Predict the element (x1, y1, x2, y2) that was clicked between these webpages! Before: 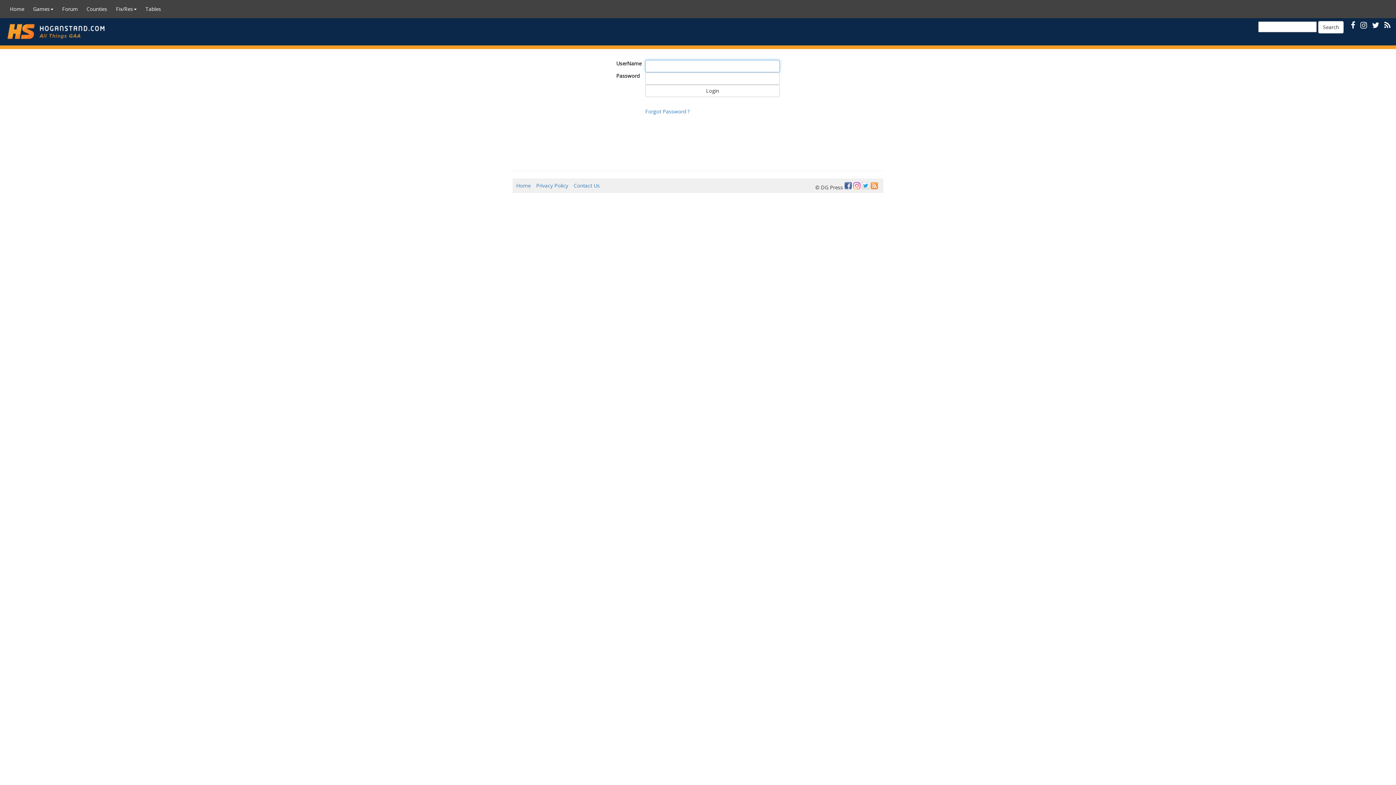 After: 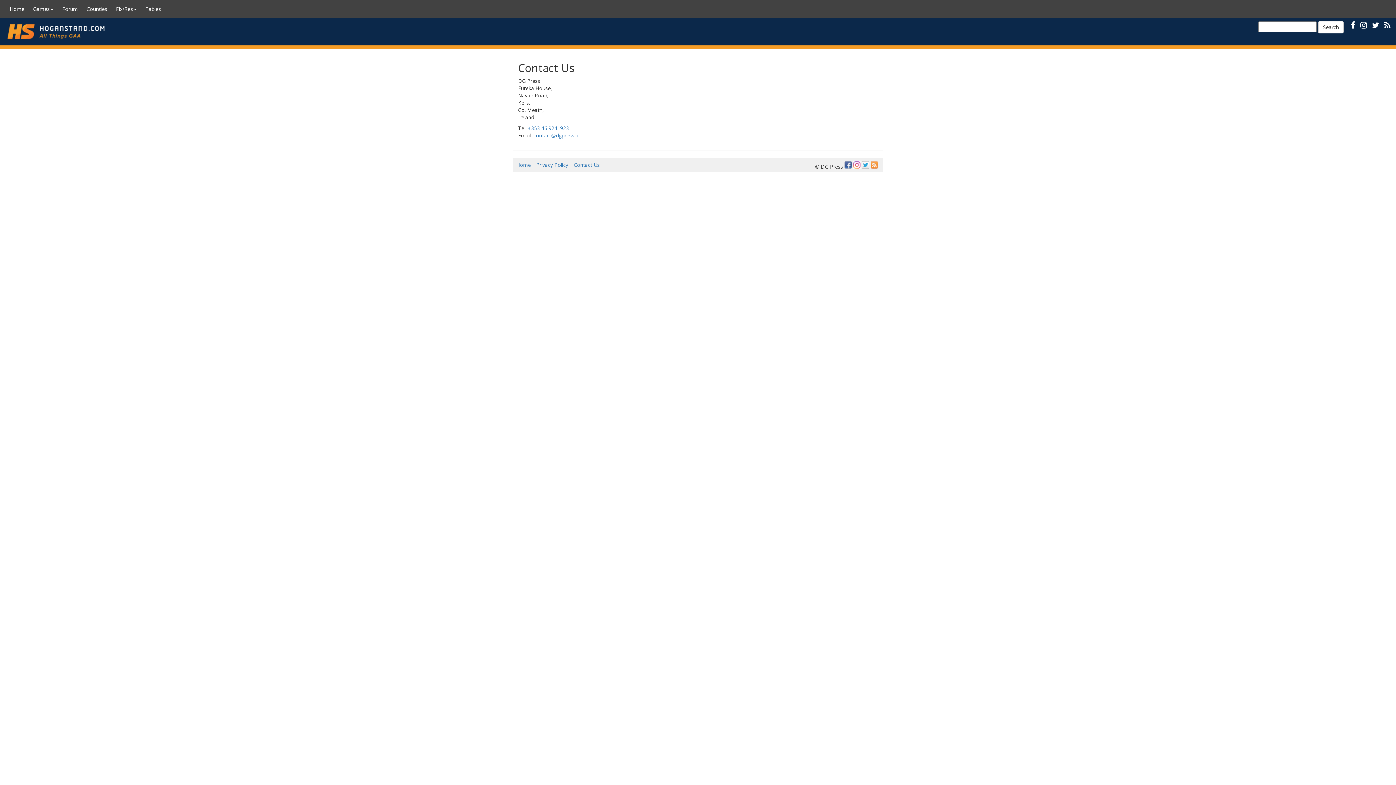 Action: bbox: (573, 182, 600, 189) label: Contact Us